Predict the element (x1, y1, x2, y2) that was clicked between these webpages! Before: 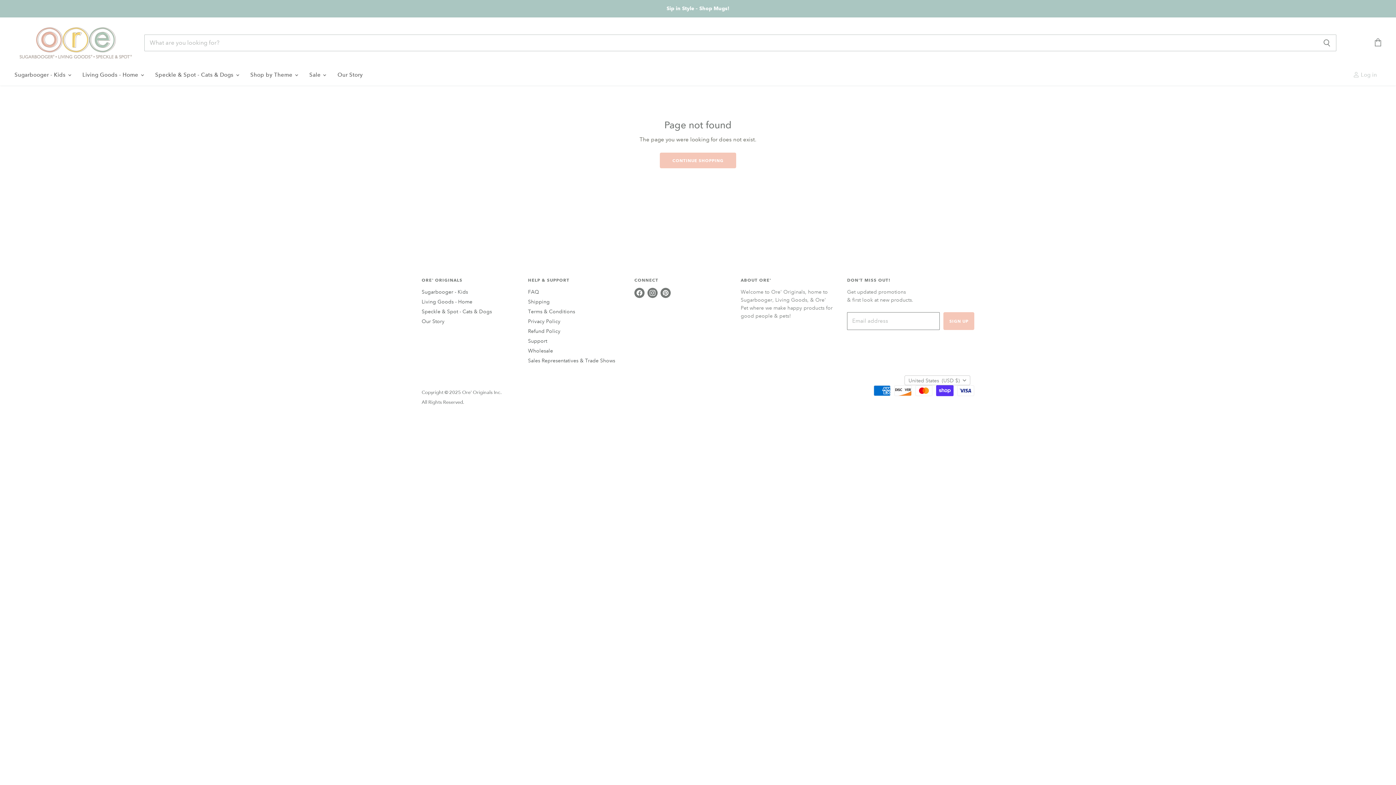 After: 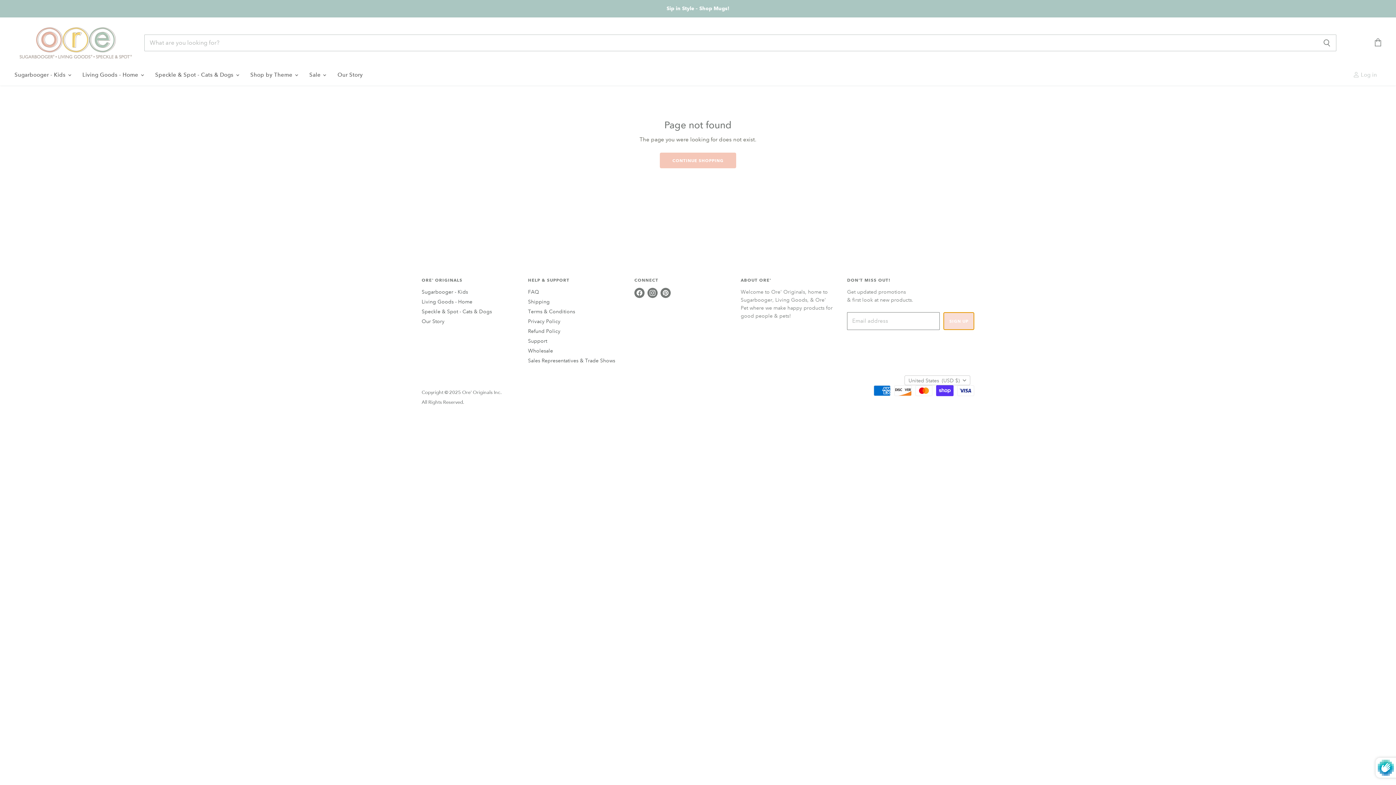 Action: bbox: (943, 312, 974, 330) label: SIGN UP